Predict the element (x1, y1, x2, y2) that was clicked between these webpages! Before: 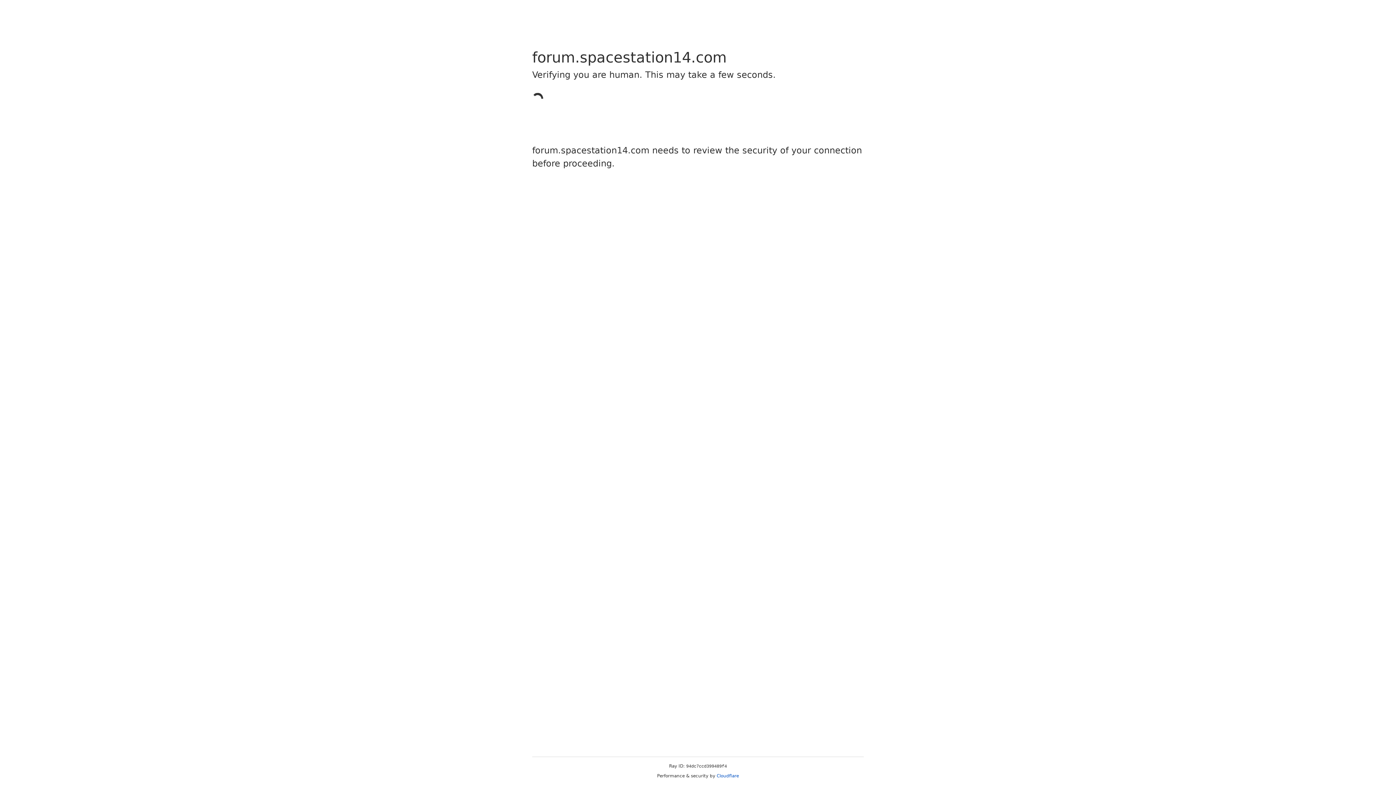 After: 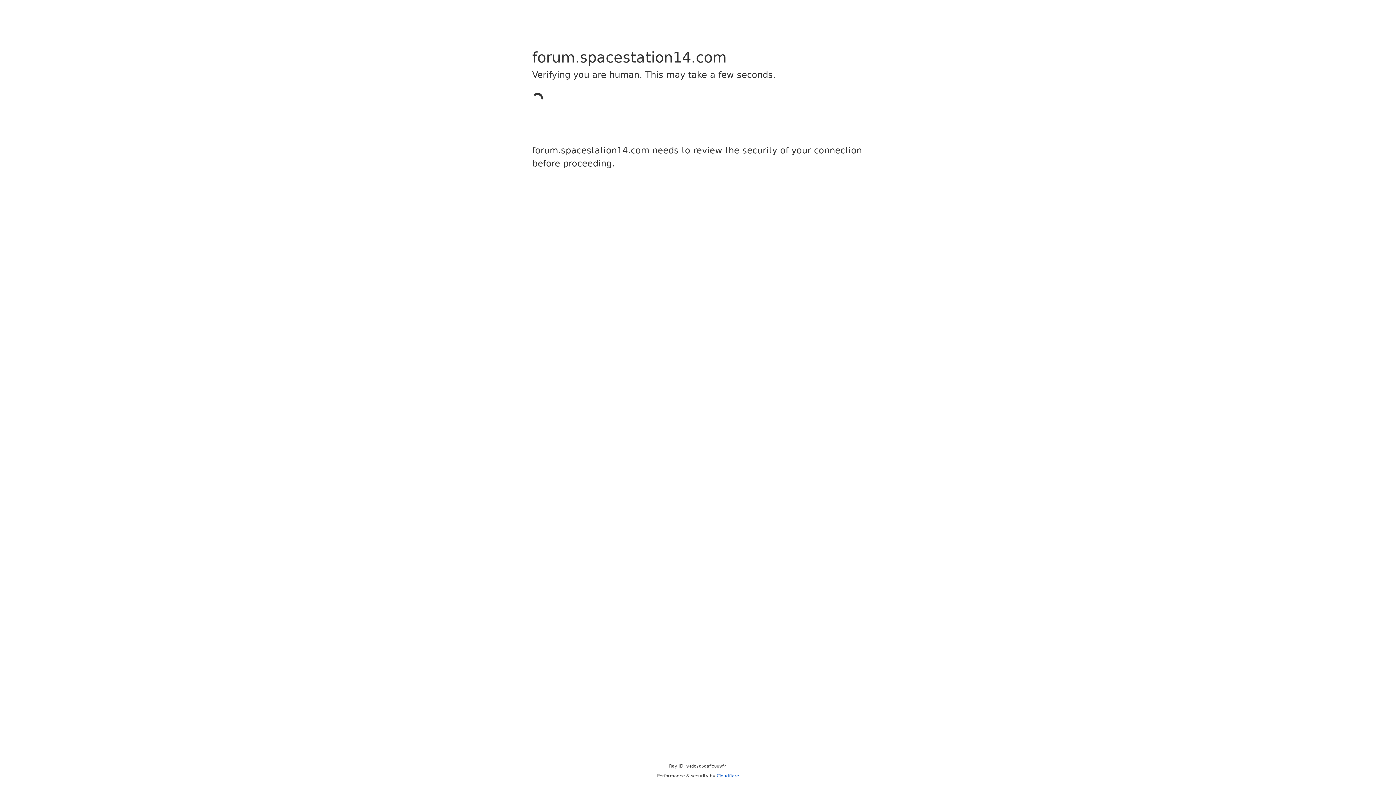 Action: label: Cloudflare bbox: (716, 773, 739, 778)